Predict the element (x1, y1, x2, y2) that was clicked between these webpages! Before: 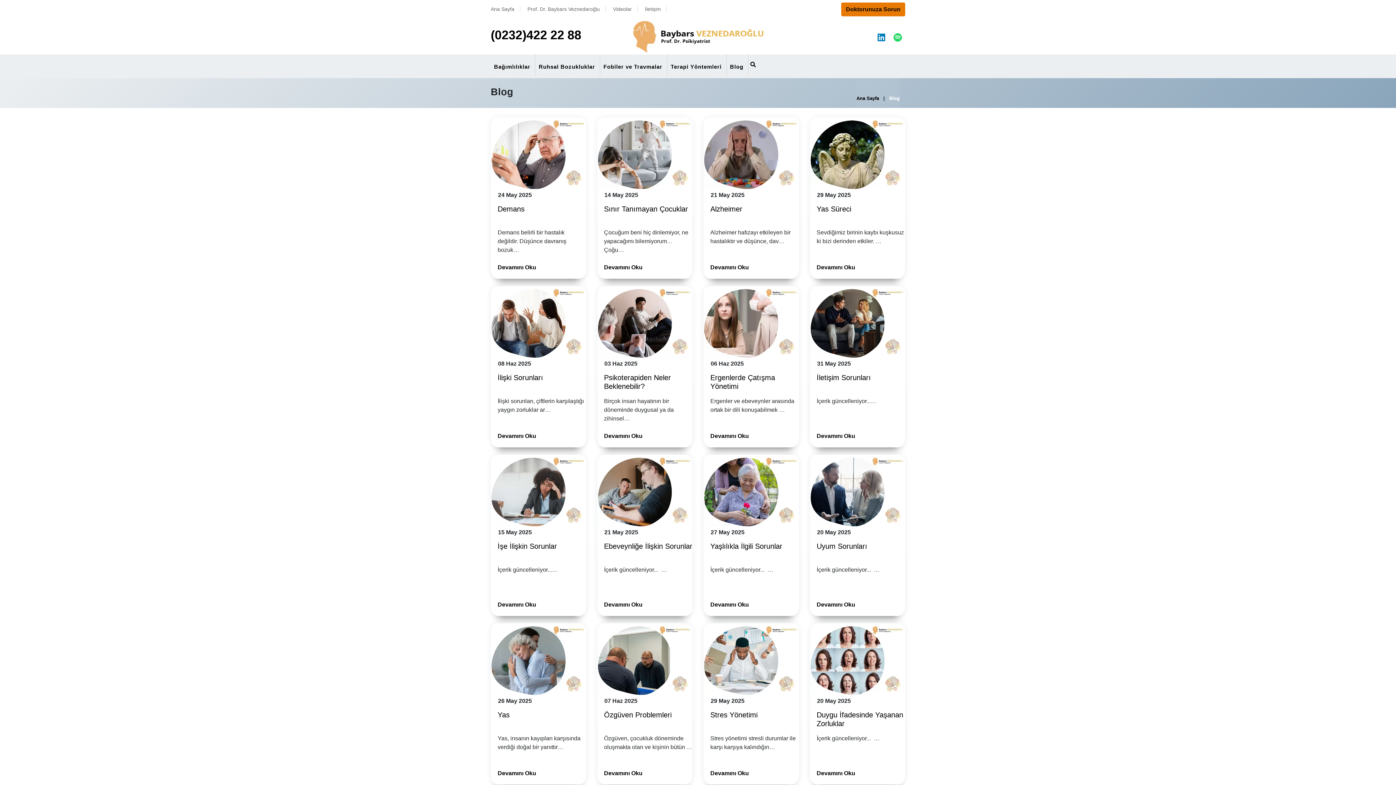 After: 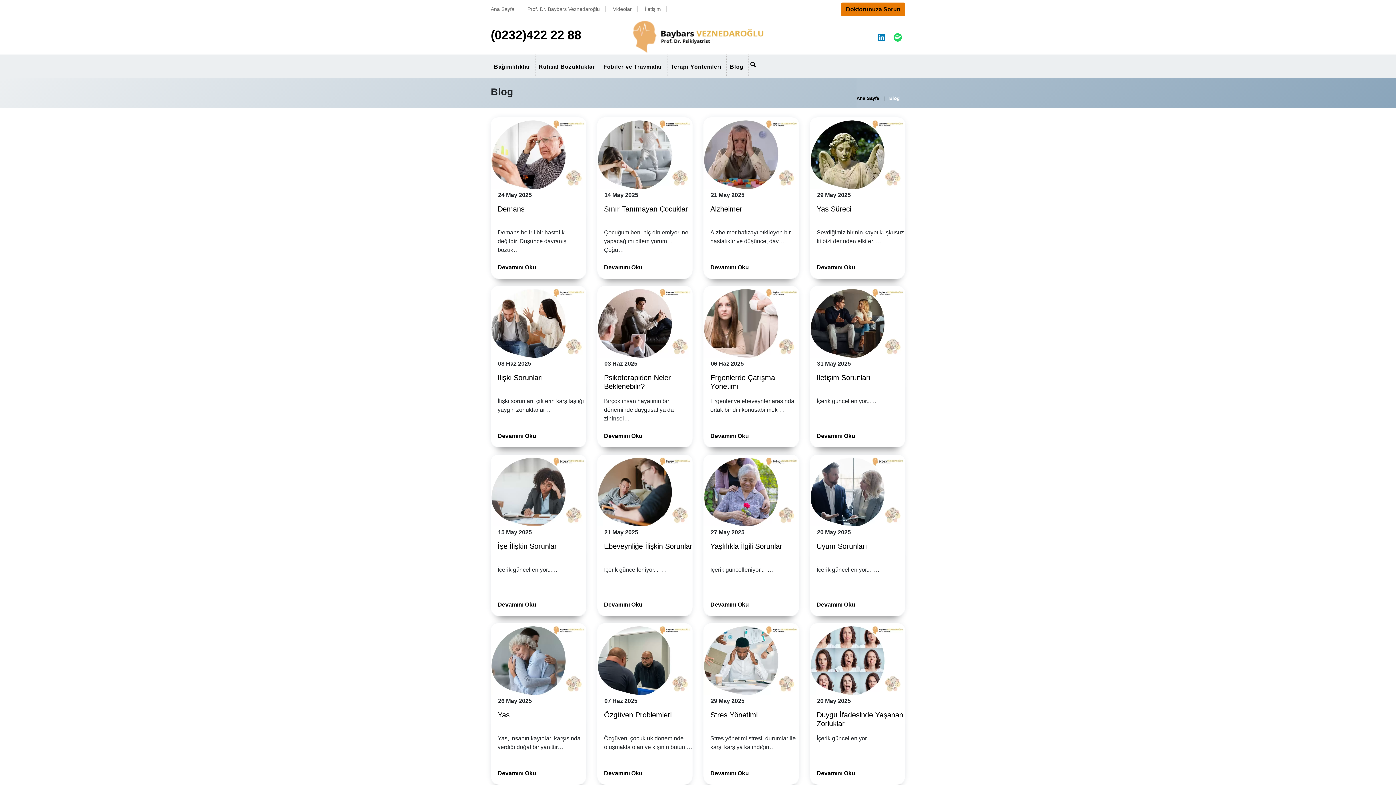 Action: bbox: (490, 25, 581, 44) label: (0232)
422 22 88